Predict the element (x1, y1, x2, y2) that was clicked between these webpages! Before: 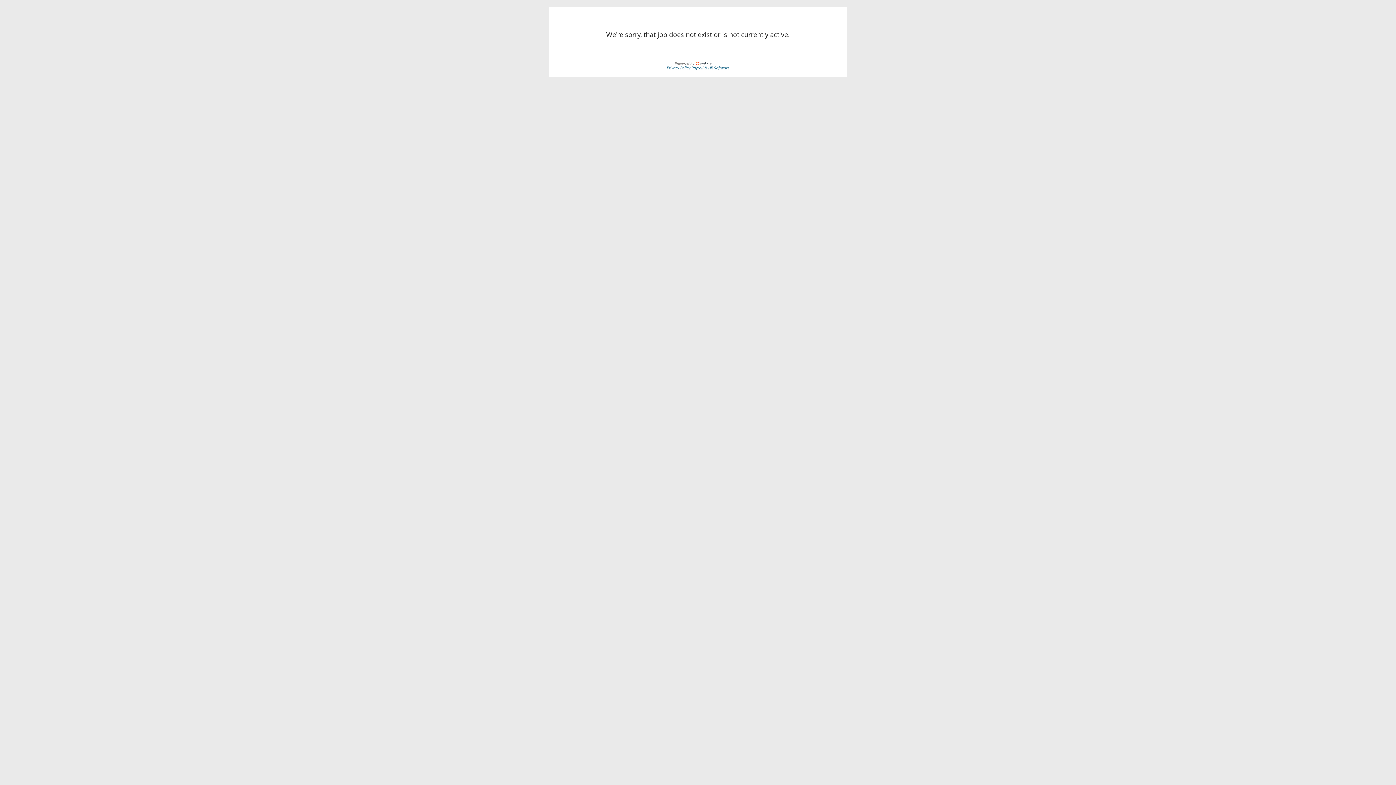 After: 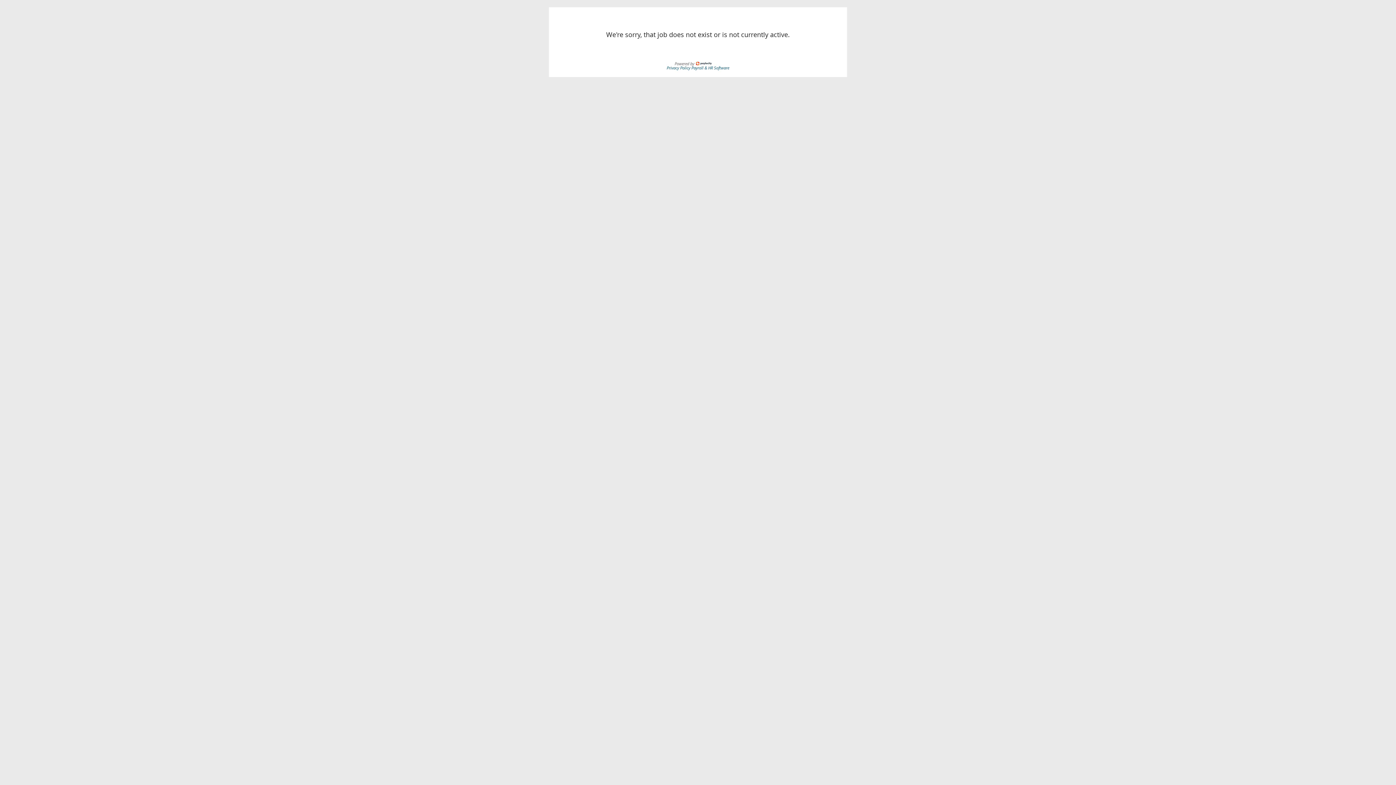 Action: label: Privacy Policy  bbox: (666, 64, 691, 70)